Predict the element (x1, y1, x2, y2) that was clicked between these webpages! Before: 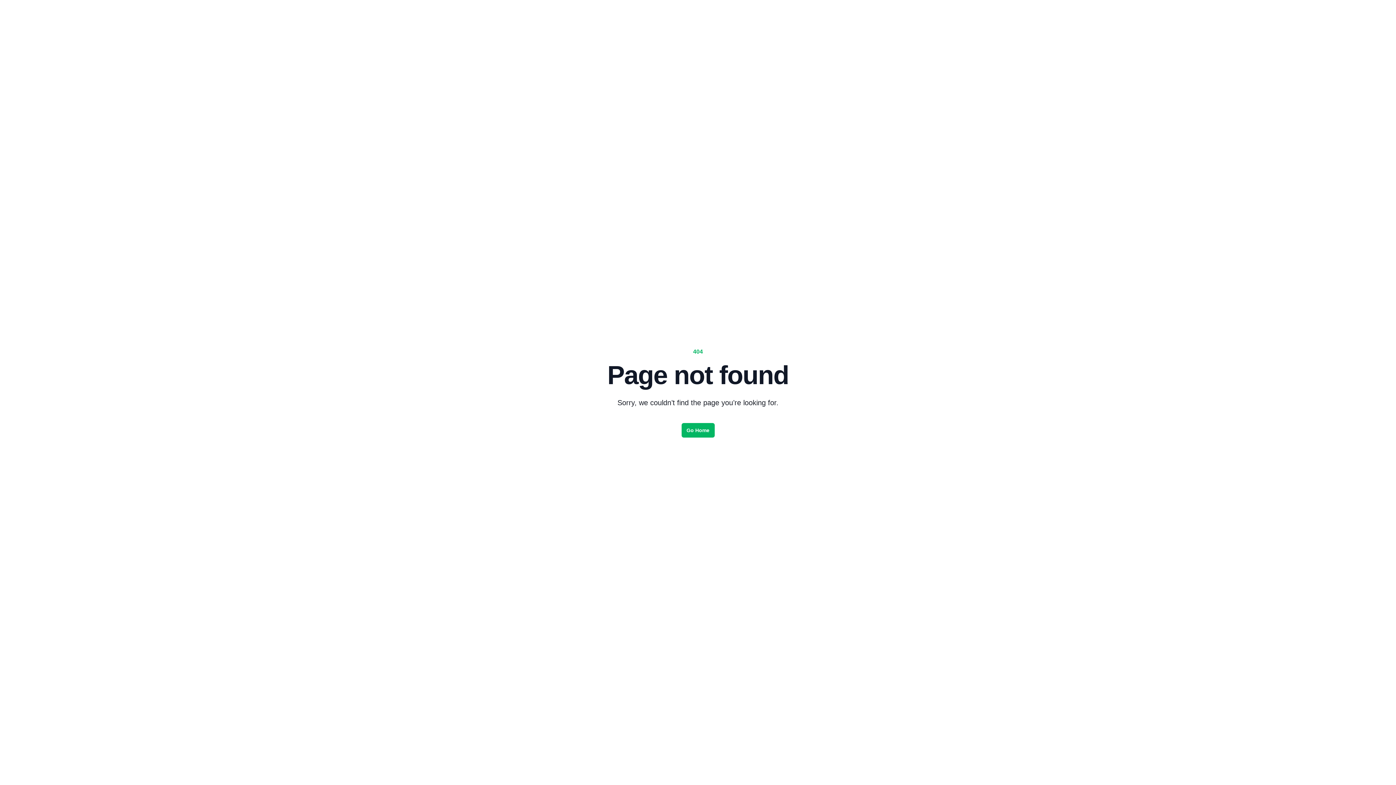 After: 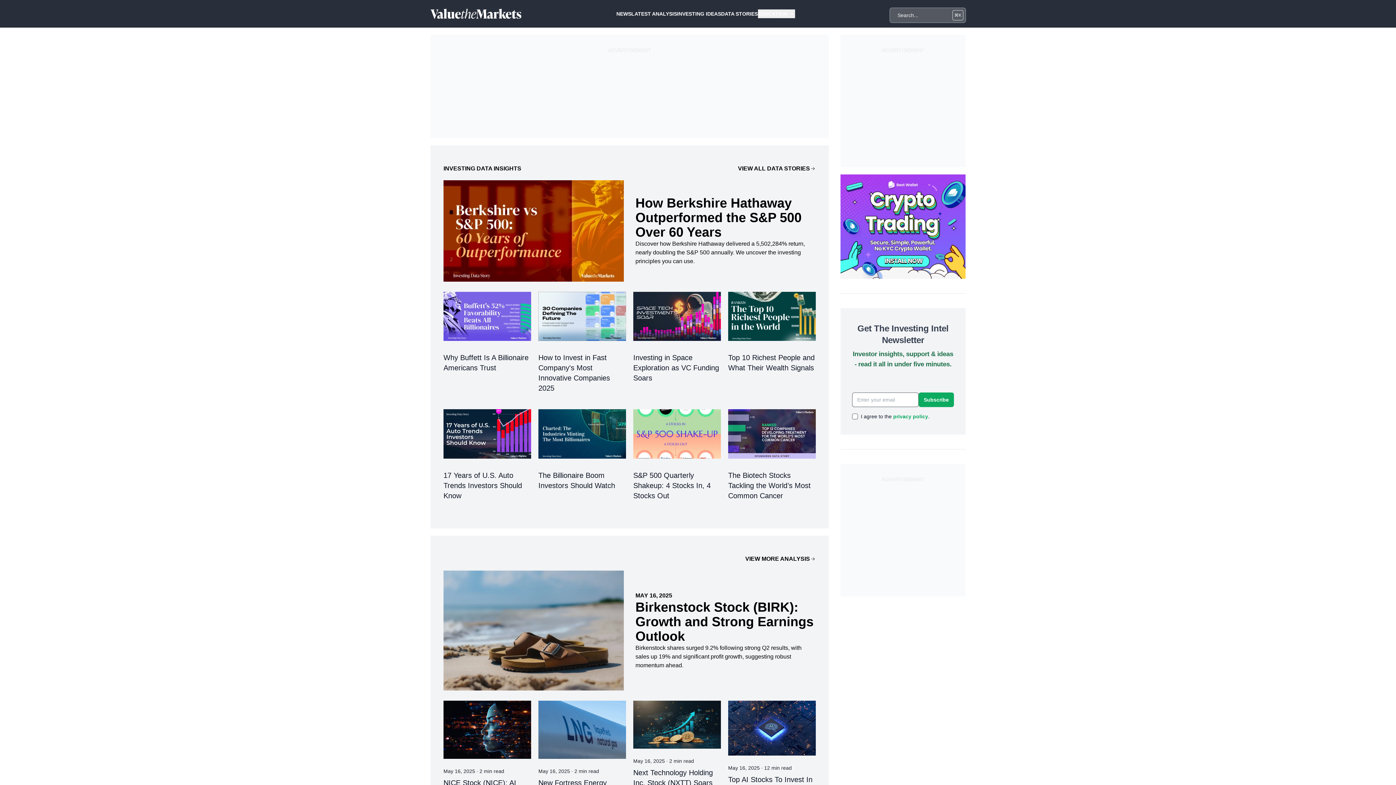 Action: label: Go Home bbox: (681, 423, 714, 437)